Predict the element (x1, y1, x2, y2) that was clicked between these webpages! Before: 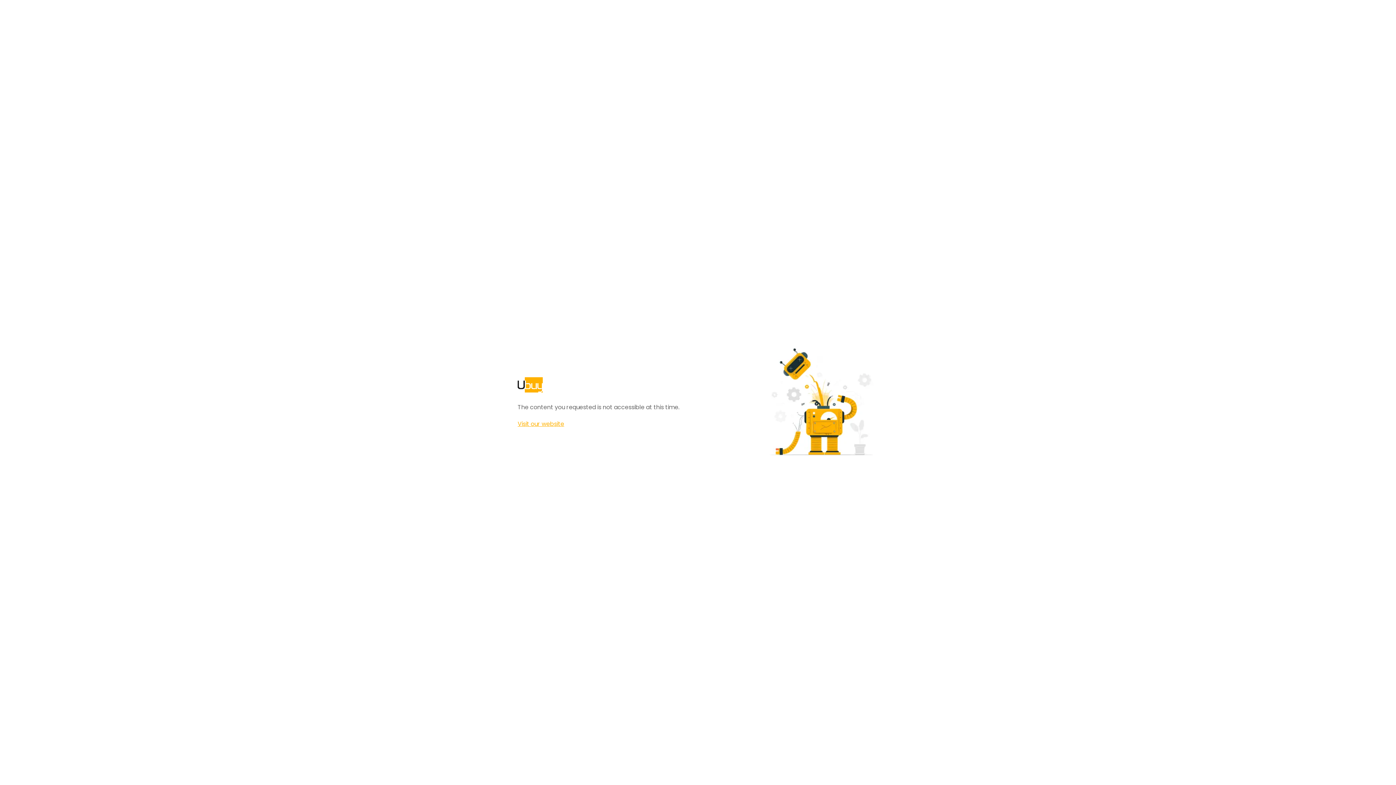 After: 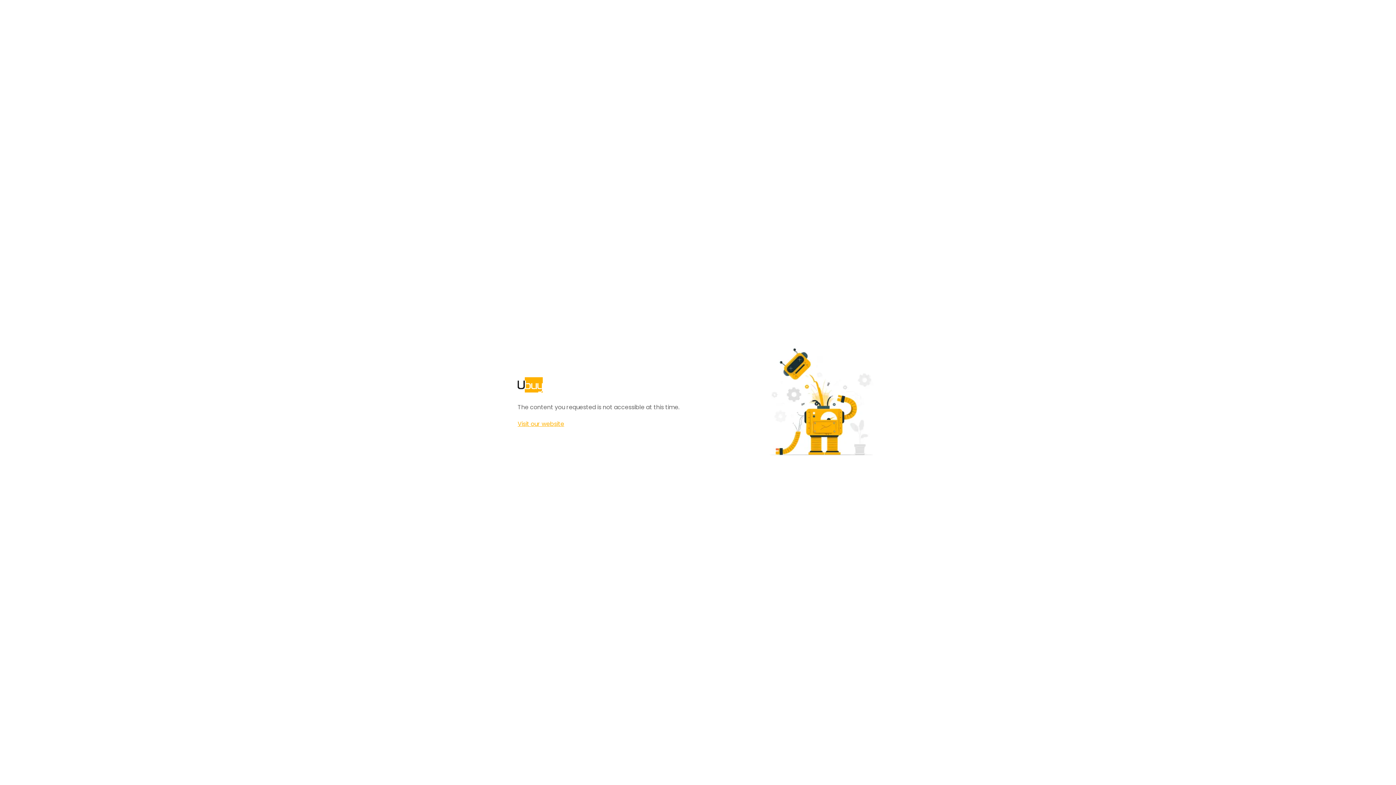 Action: label: Visit our website bbox: (517, 420, 564, 428)